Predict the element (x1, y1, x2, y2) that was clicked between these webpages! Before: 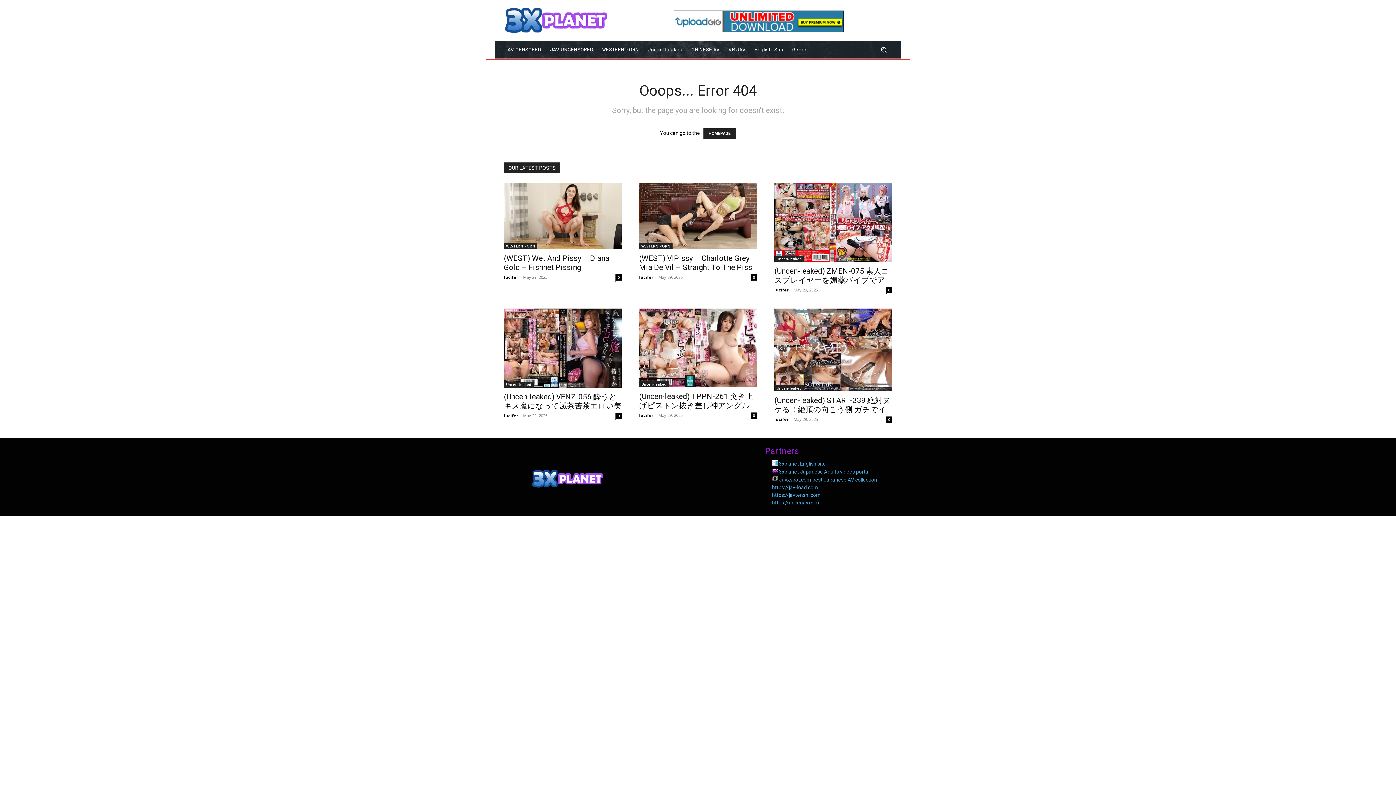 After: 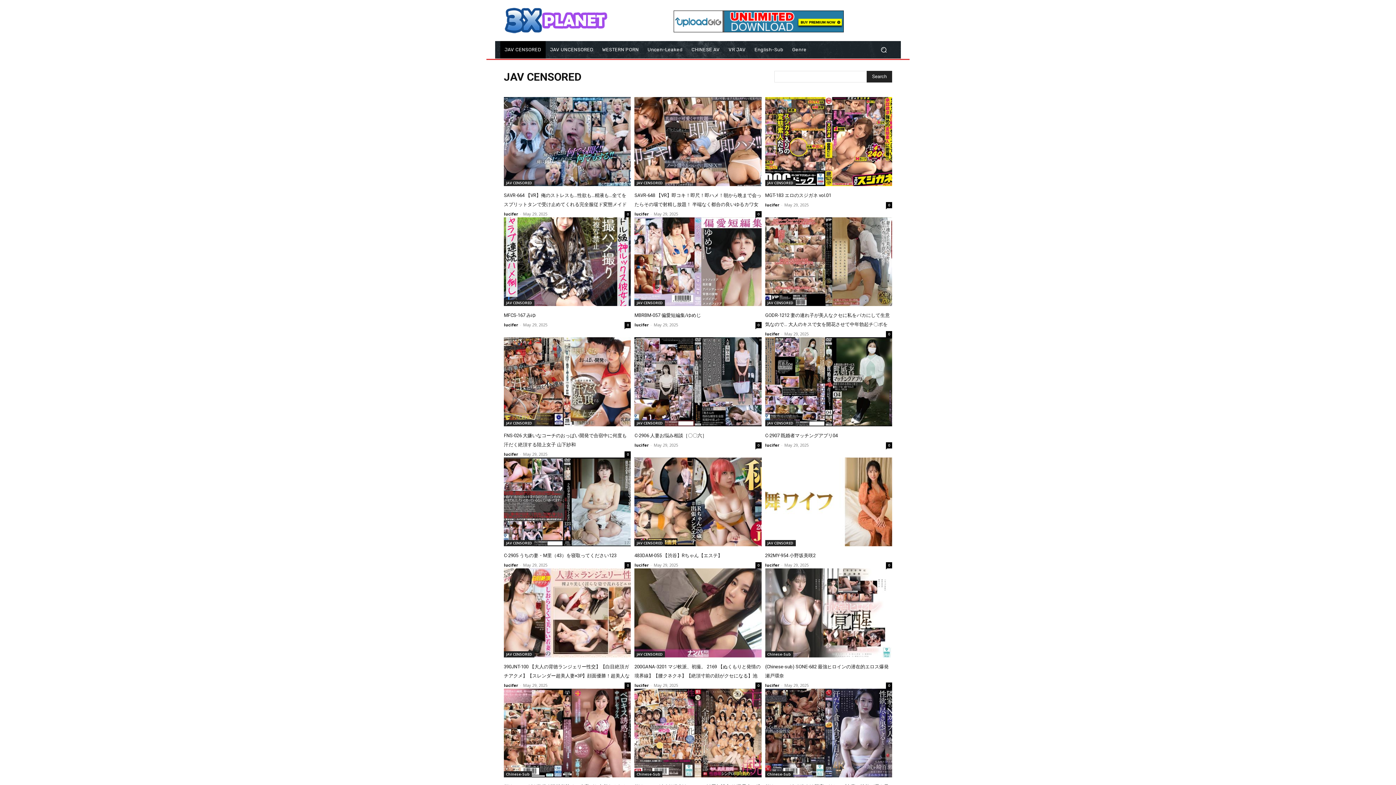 Action: bbox: (500, 41, 545, 58) label: JAV CENSORED